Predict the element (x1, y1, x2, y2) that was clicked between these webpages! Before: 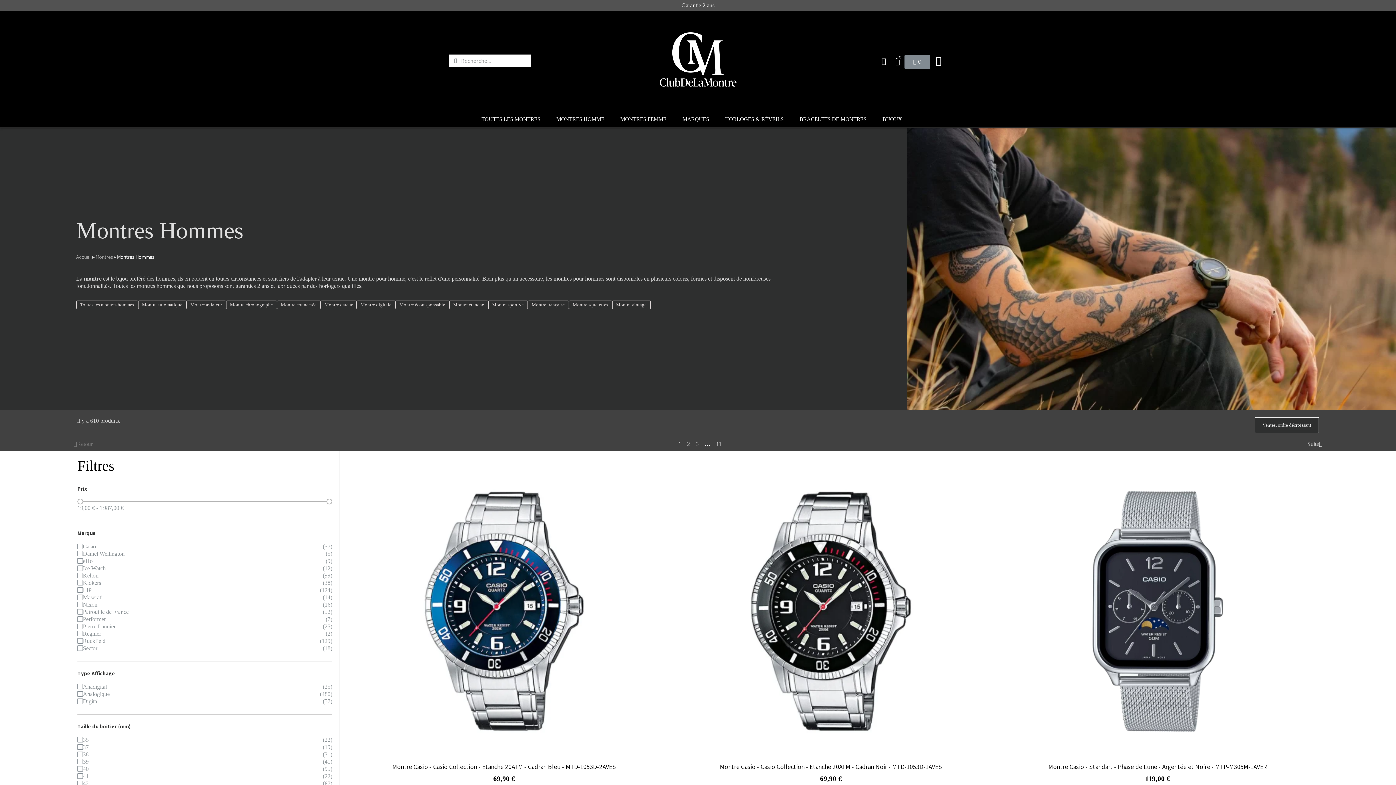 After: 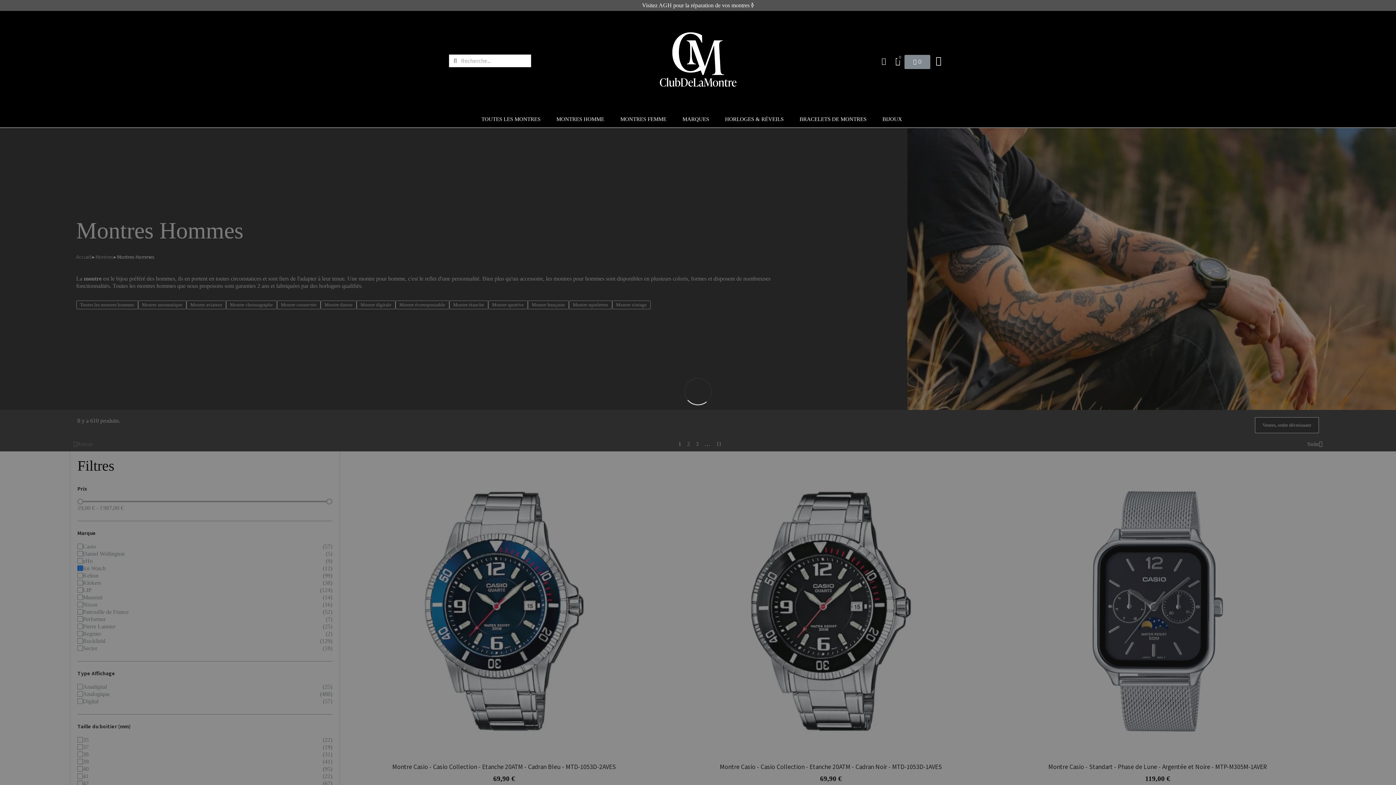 Action: label: Ice Watch bbox: (77, 565, 105, 572)